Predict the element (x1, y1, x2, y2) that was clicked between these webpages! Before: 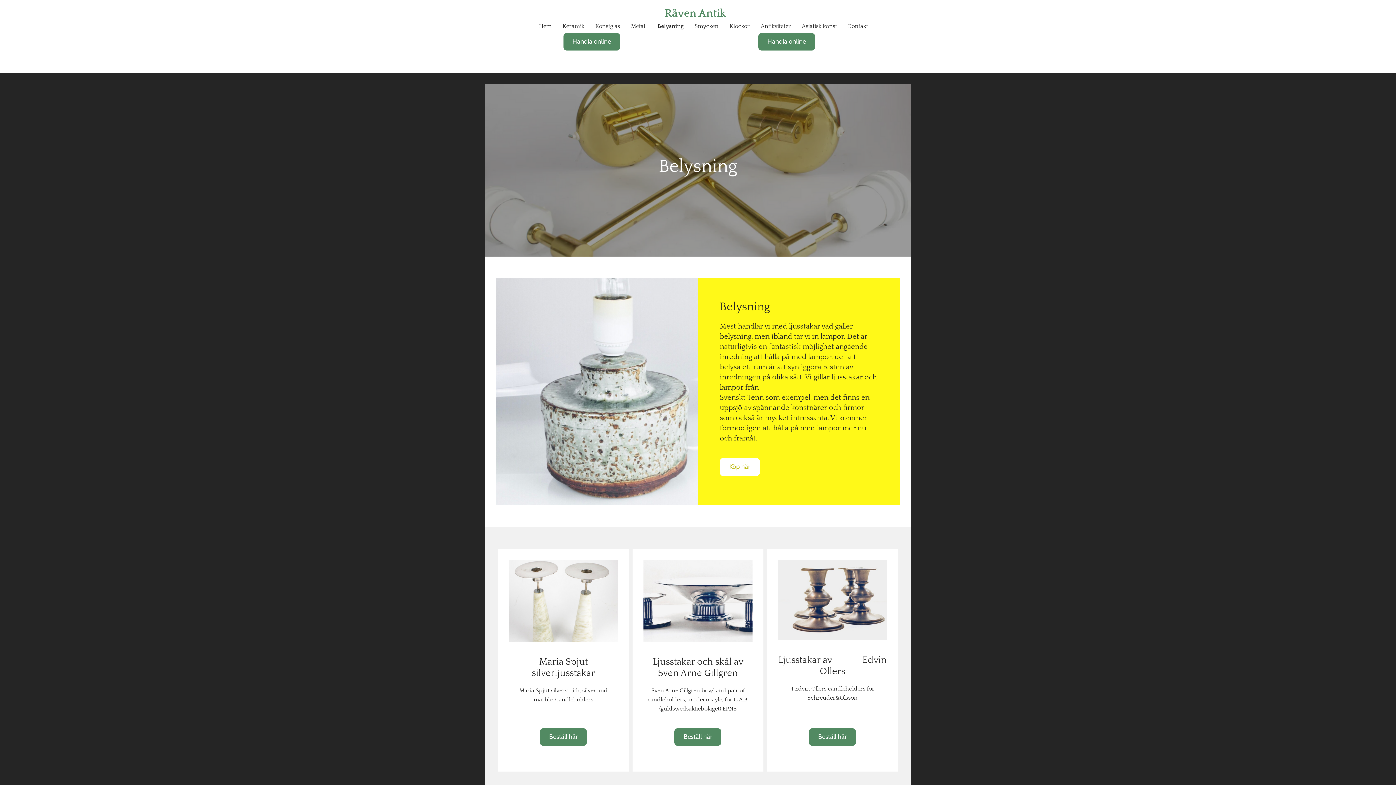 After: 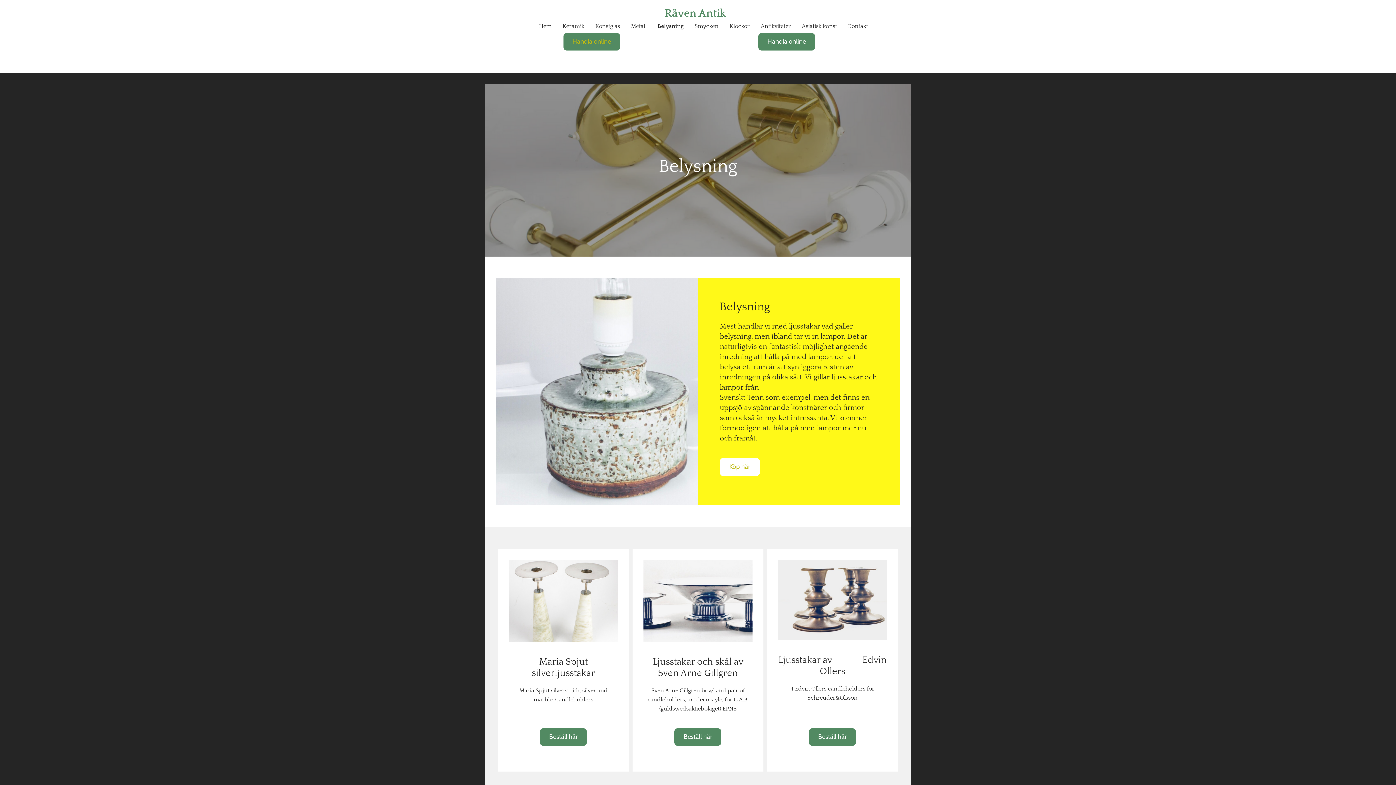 Action: bbox: (563, 32, 620, 50) label: Handla online